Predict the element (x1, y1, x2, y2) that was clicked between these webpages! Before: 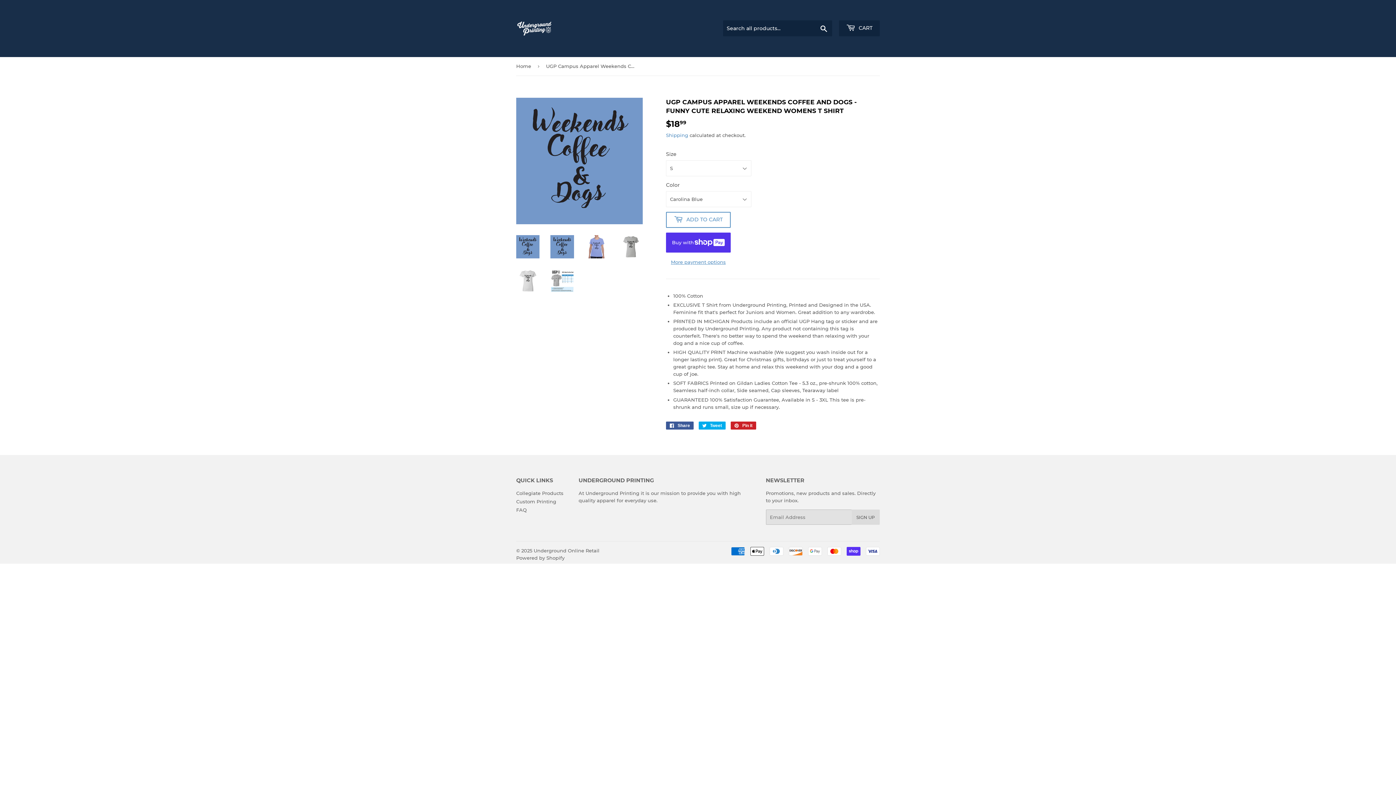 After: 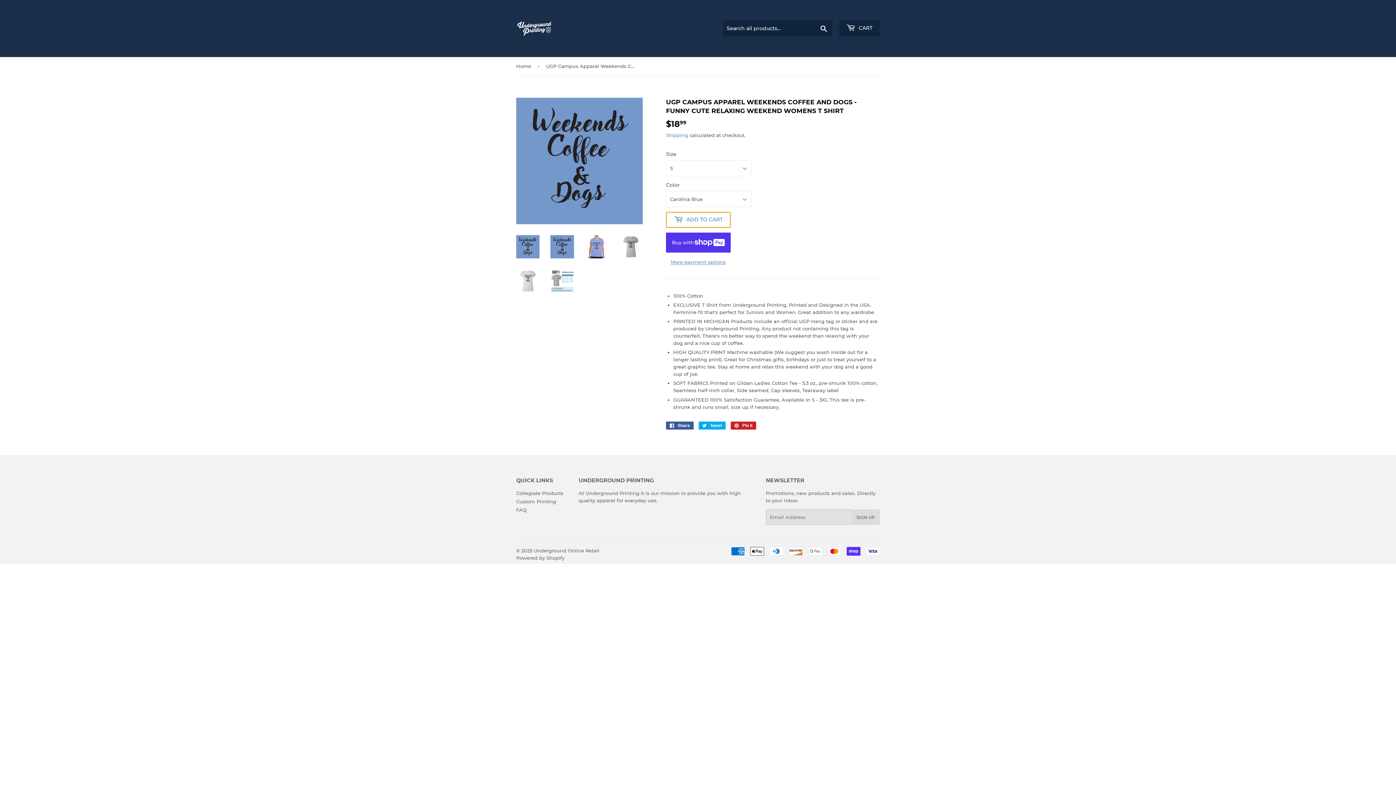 Action: label:  ADD TO CART bbox: (666, 211, 730, 227)